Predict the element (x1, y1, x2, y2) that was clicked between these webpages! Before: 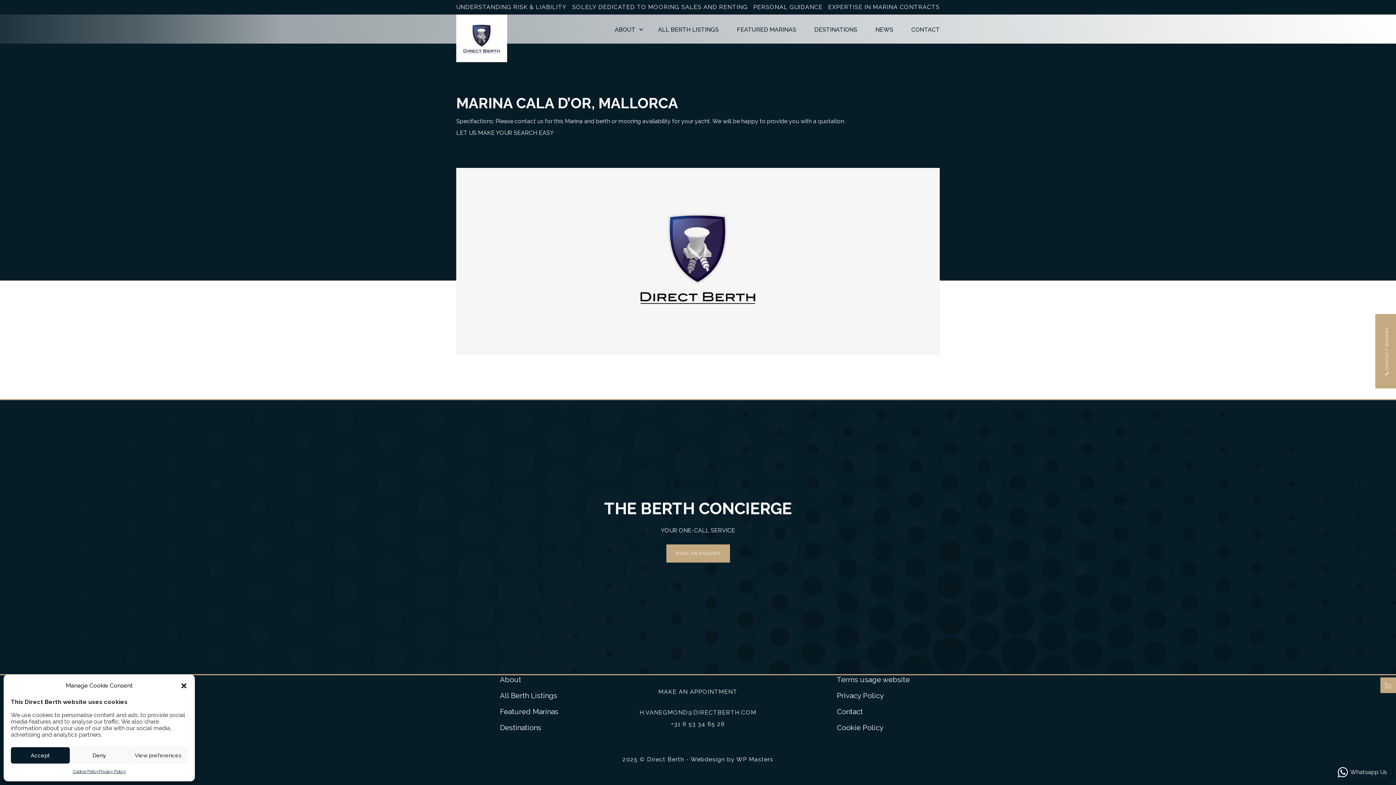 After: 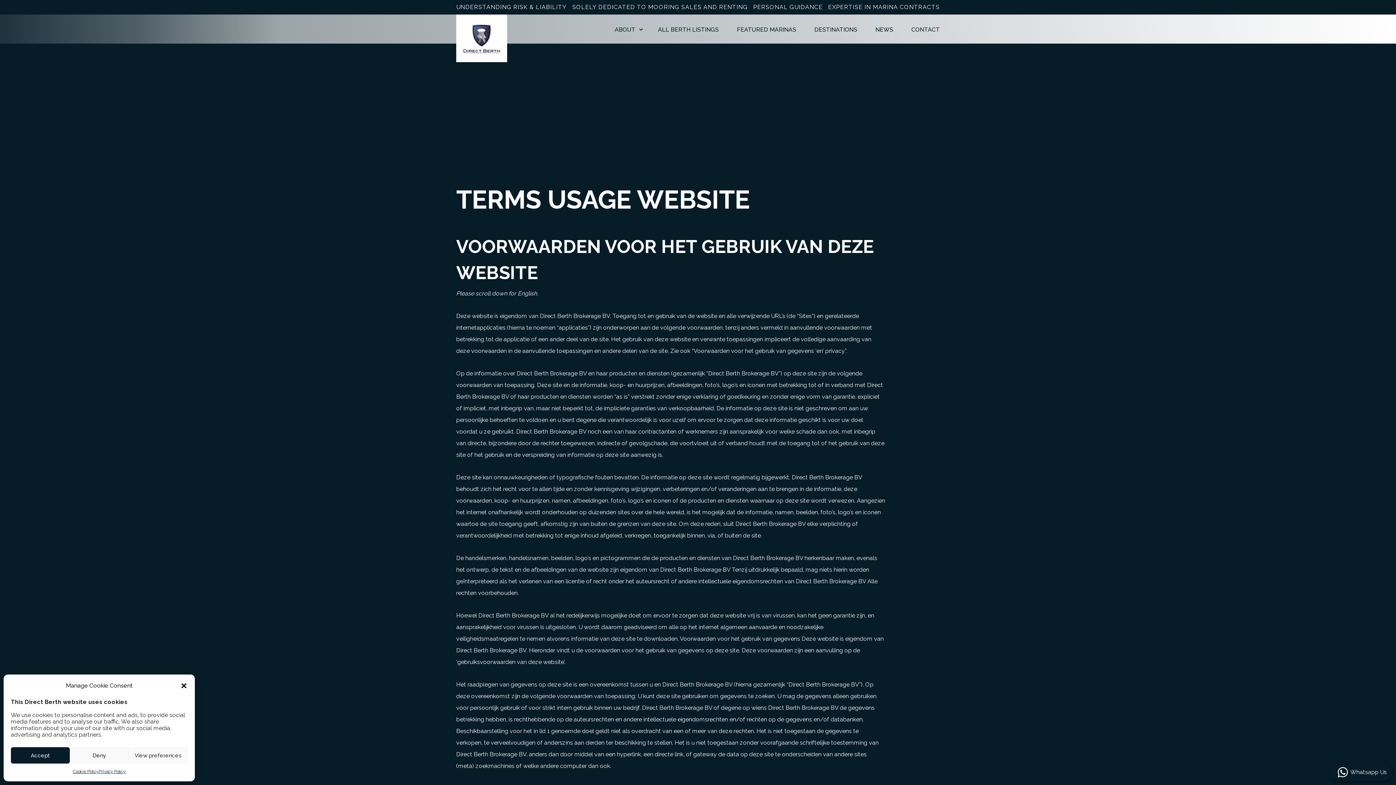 Action: bbox: (836, 675, 910, 684) label: Terms usage website